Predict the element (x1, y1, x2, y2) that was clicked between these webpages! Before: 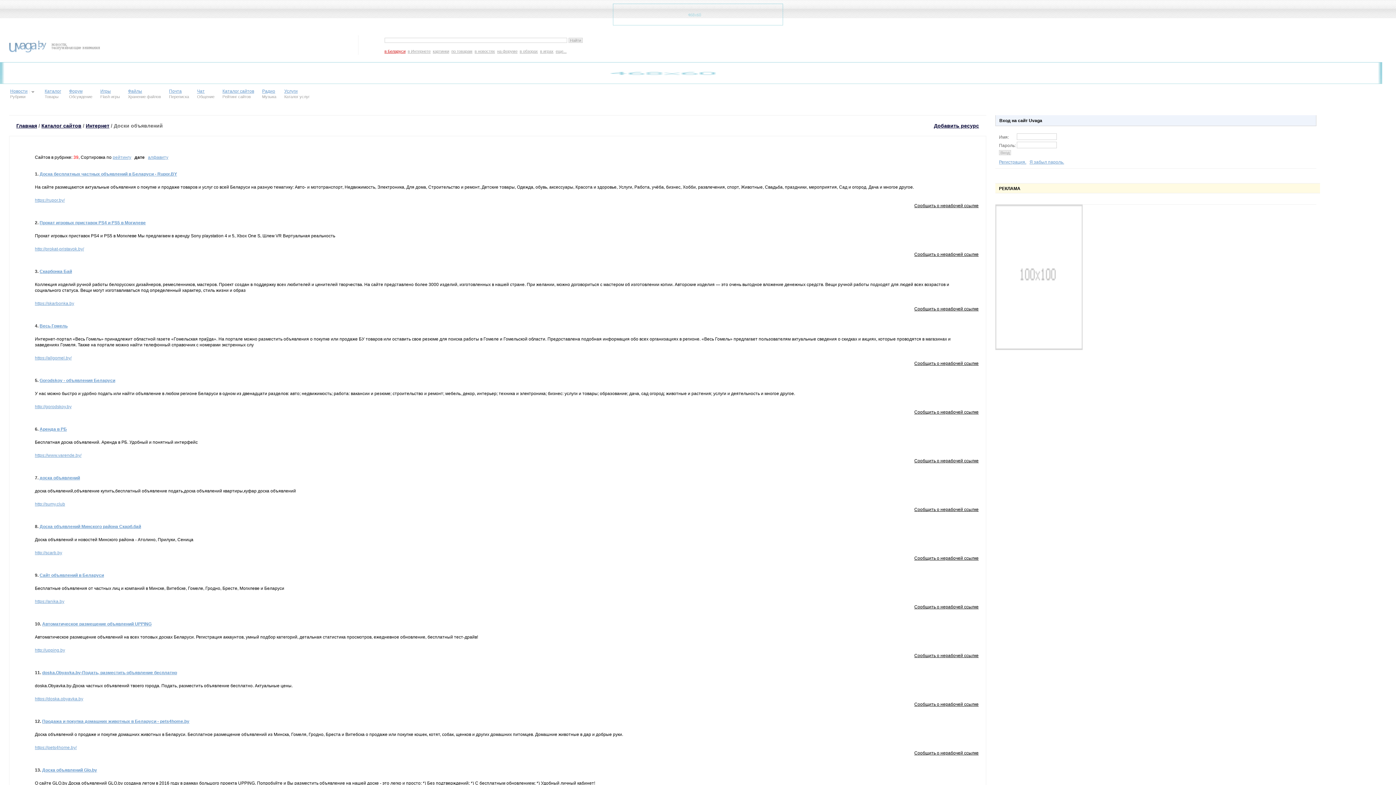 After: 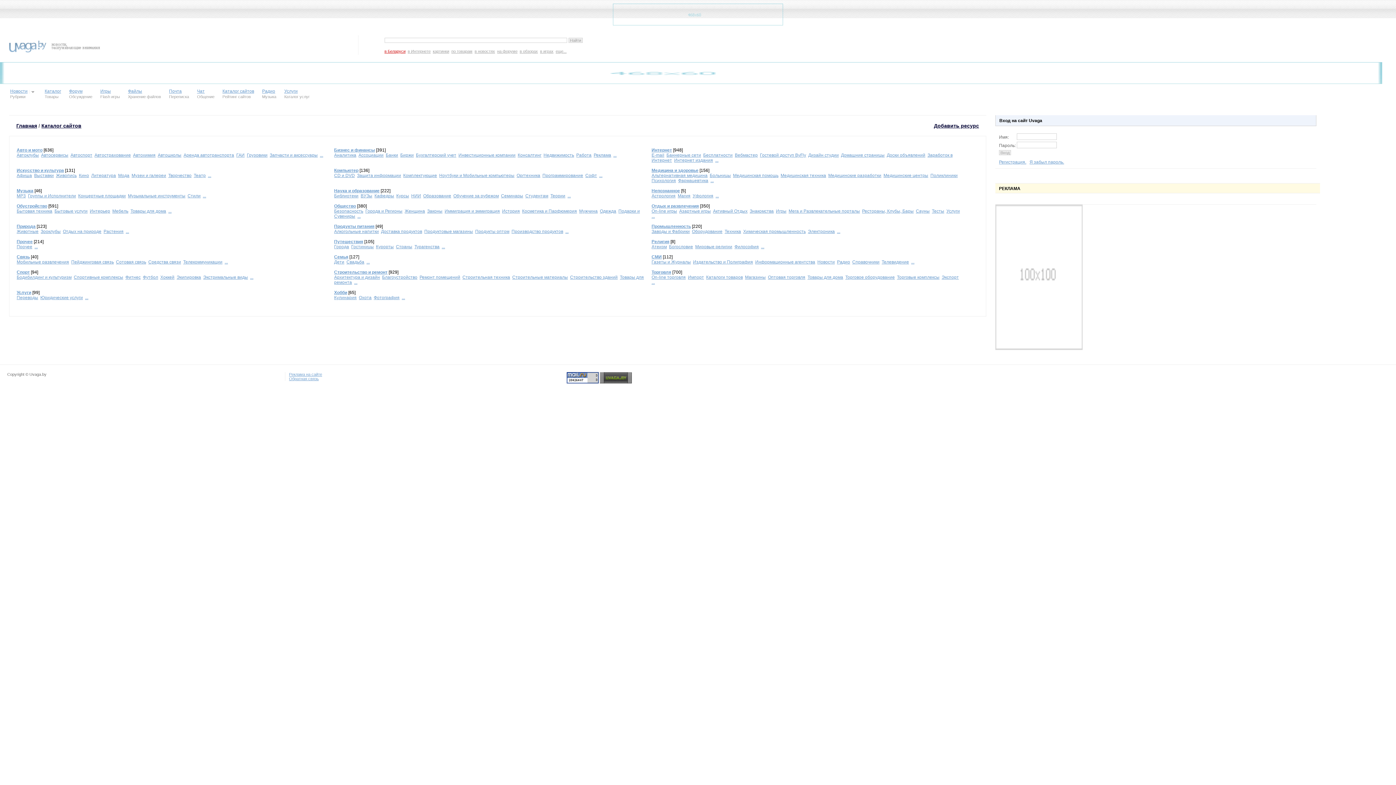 Action: label: Каталог сайтов bbox: (222, 88, 254, 93)